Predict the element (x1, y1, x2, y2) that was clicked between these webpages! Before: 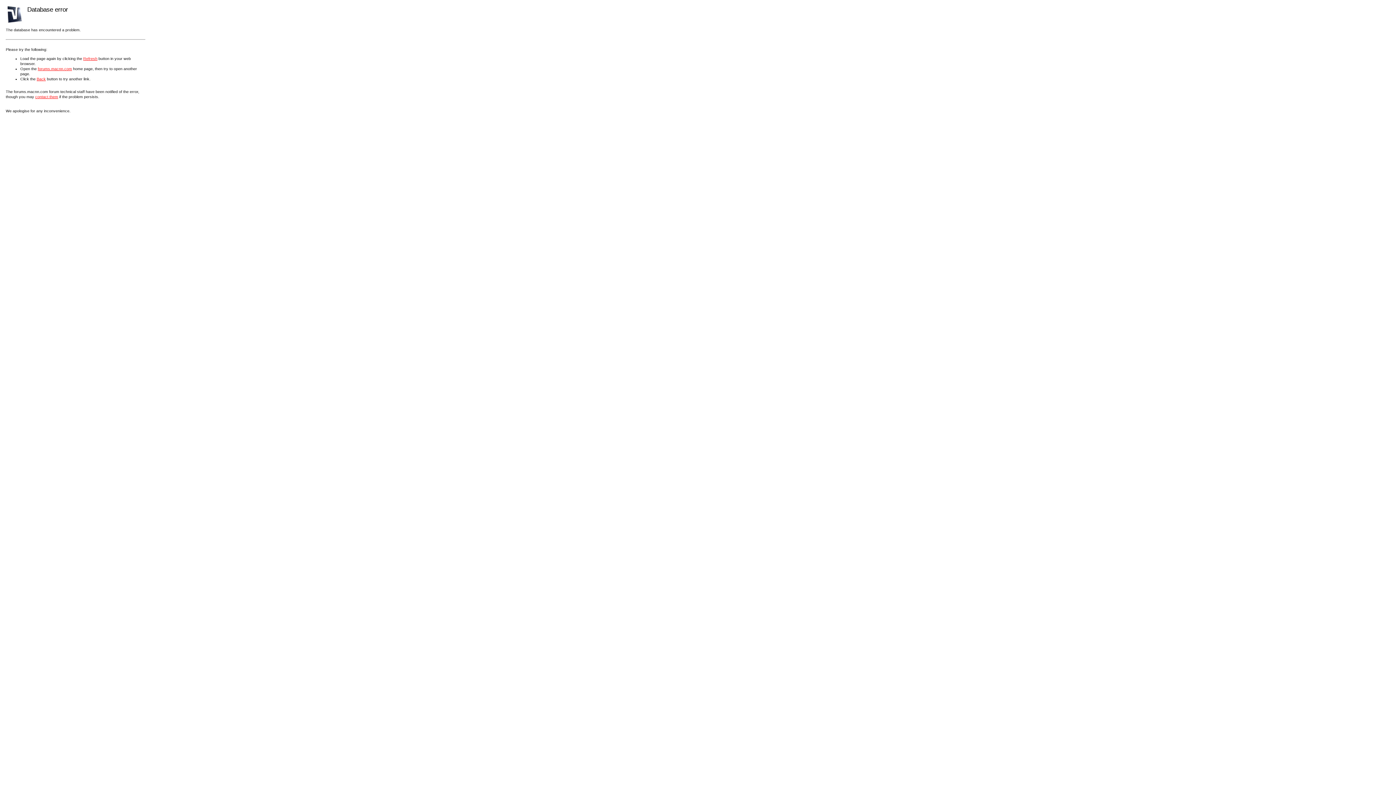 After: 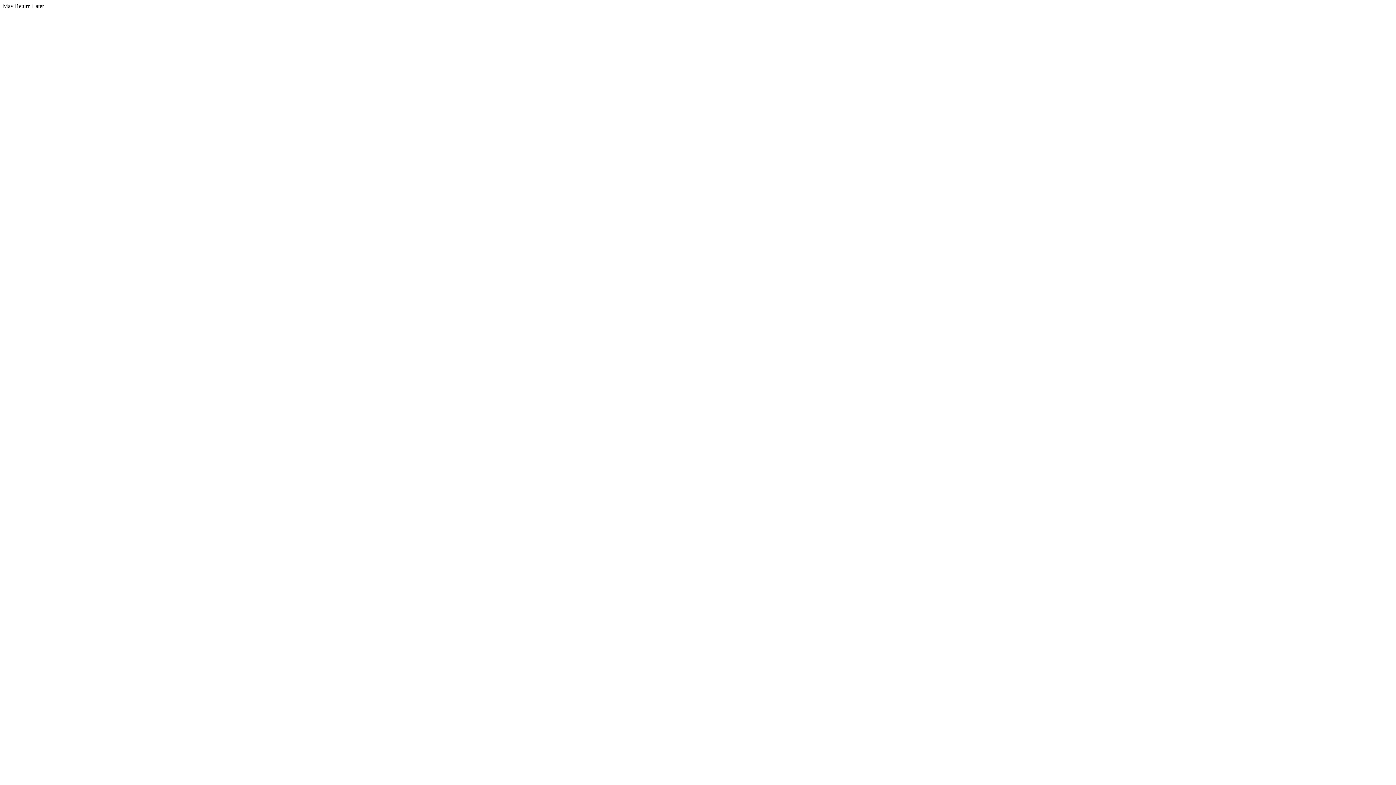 Action: label: forums.macnn.com bbox: (37, 66, 72, 70)